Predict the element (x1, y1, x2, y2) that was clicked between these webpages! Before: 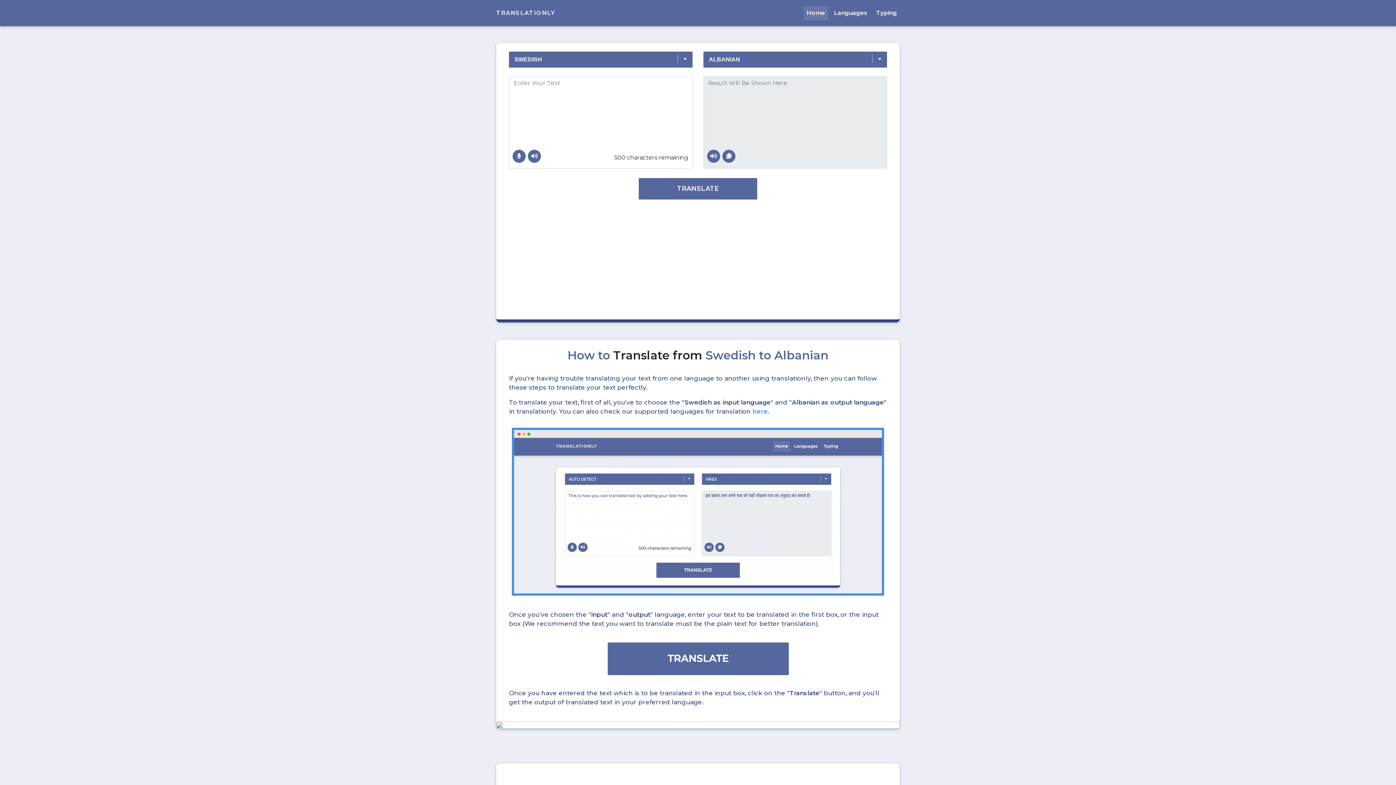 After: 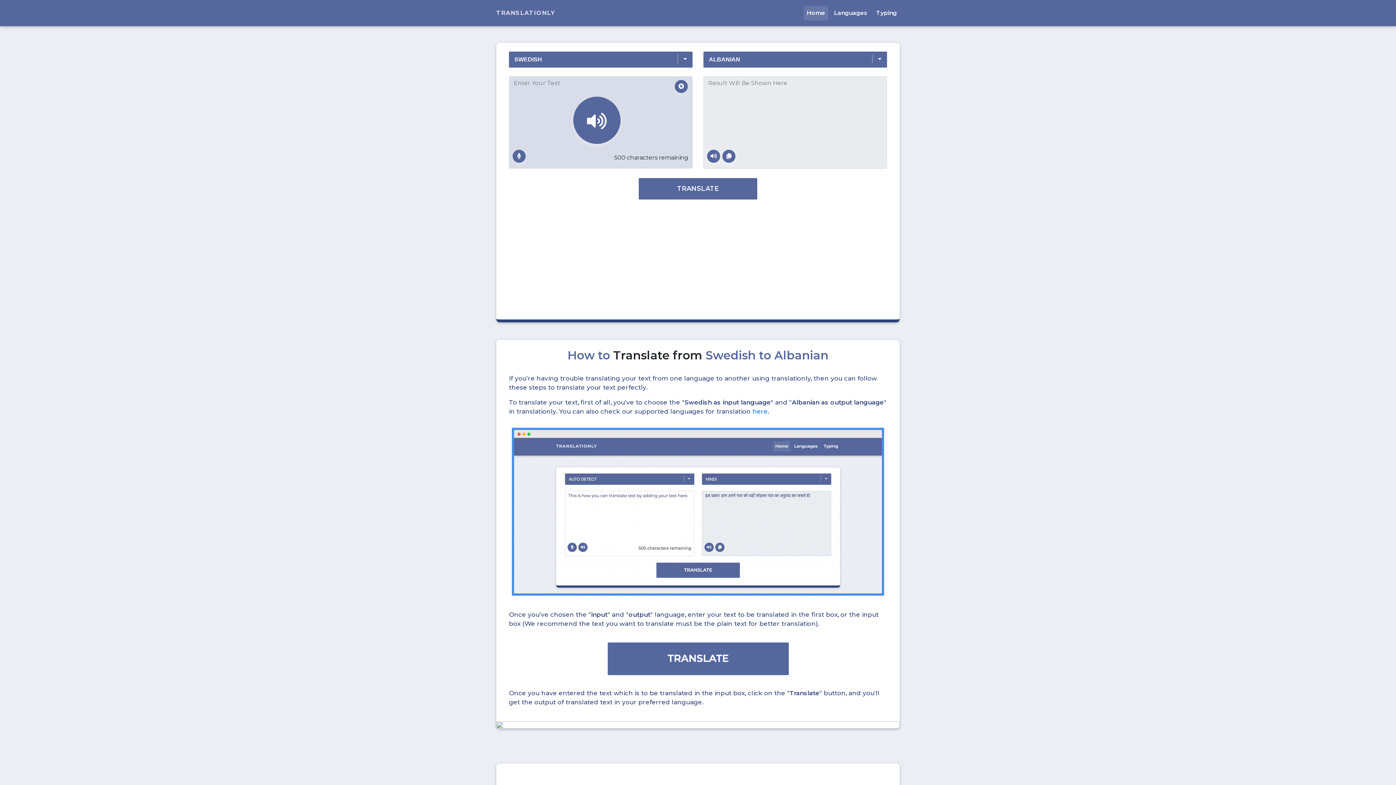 Action: bbox: (528, 149, 541, 162)